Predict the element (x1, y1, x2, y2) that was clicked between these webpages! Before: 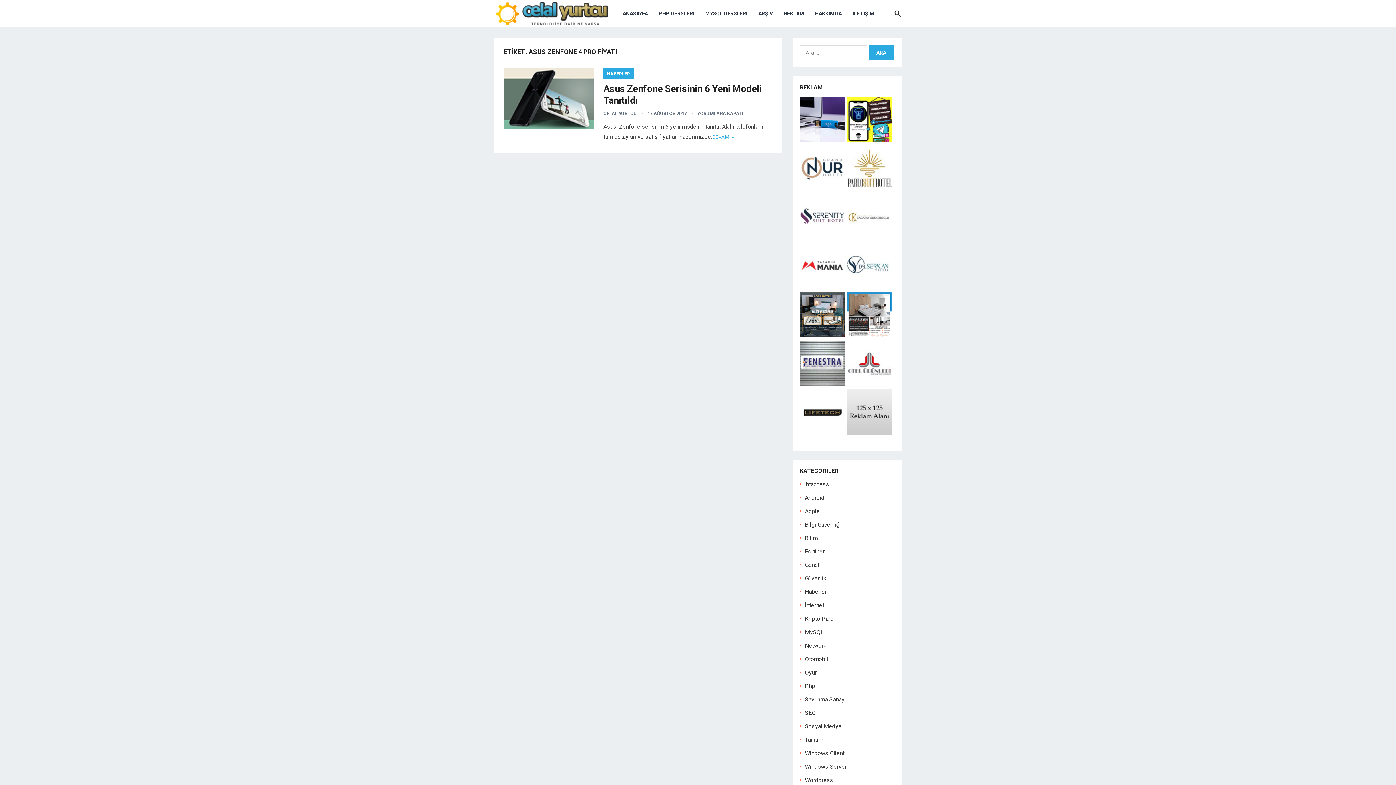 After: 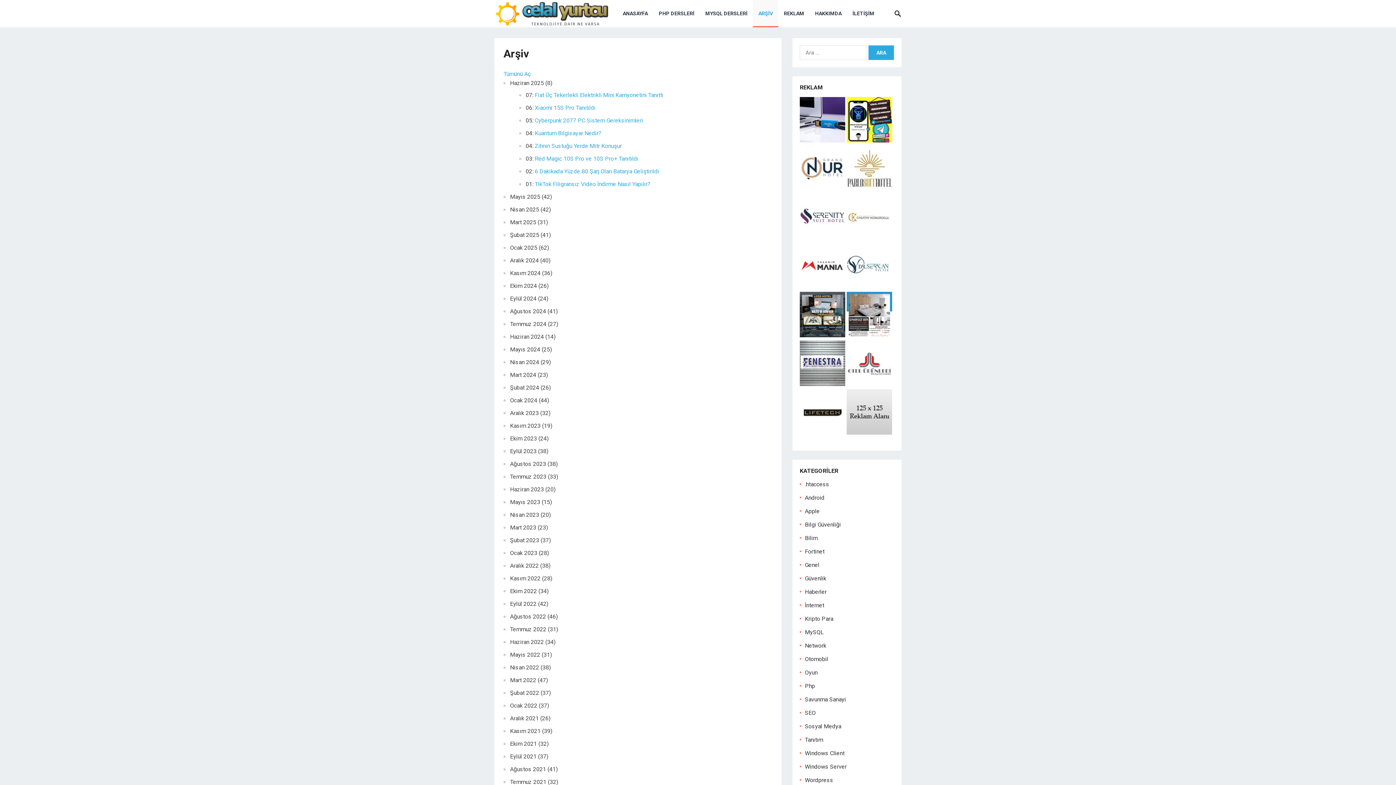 Action: label: ARŞİV bbox: (753, 0, 778, 27)